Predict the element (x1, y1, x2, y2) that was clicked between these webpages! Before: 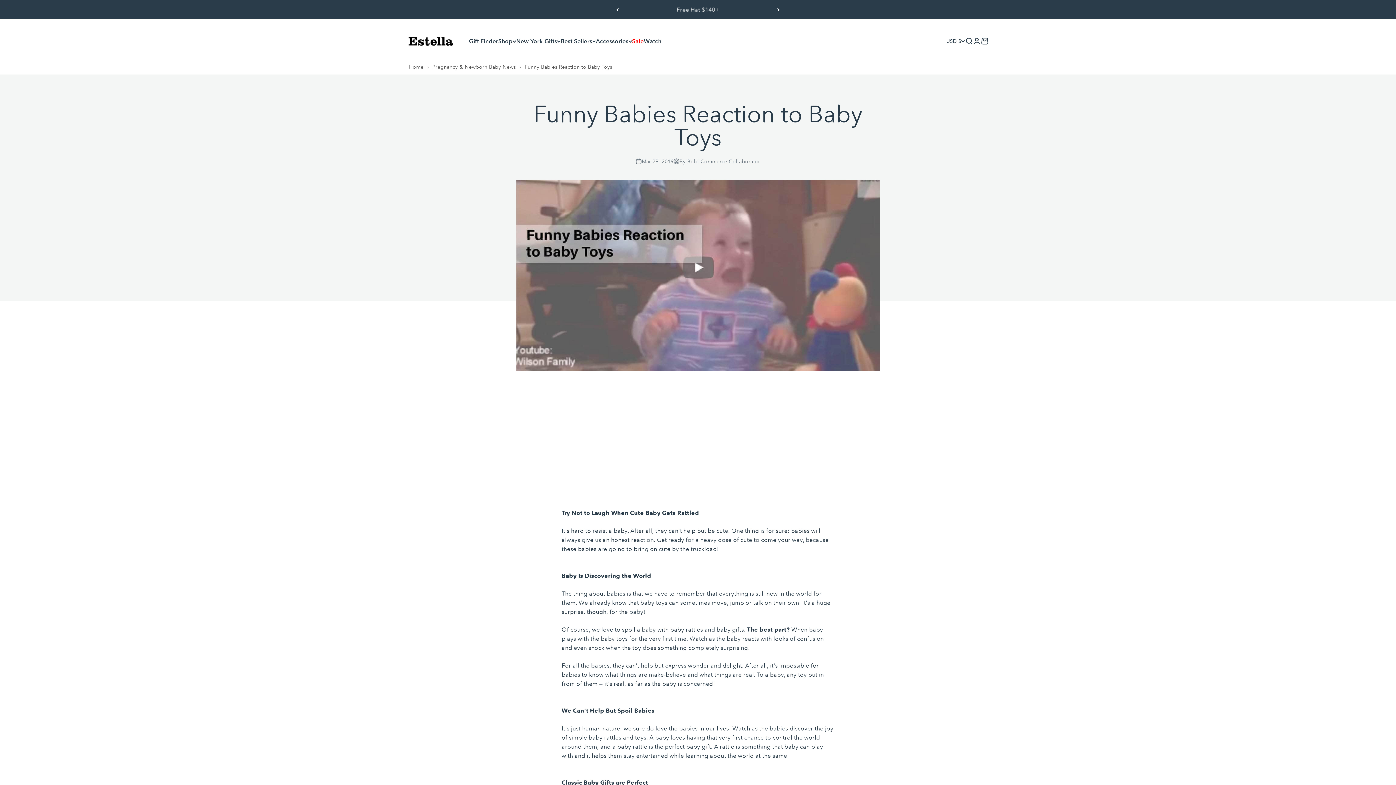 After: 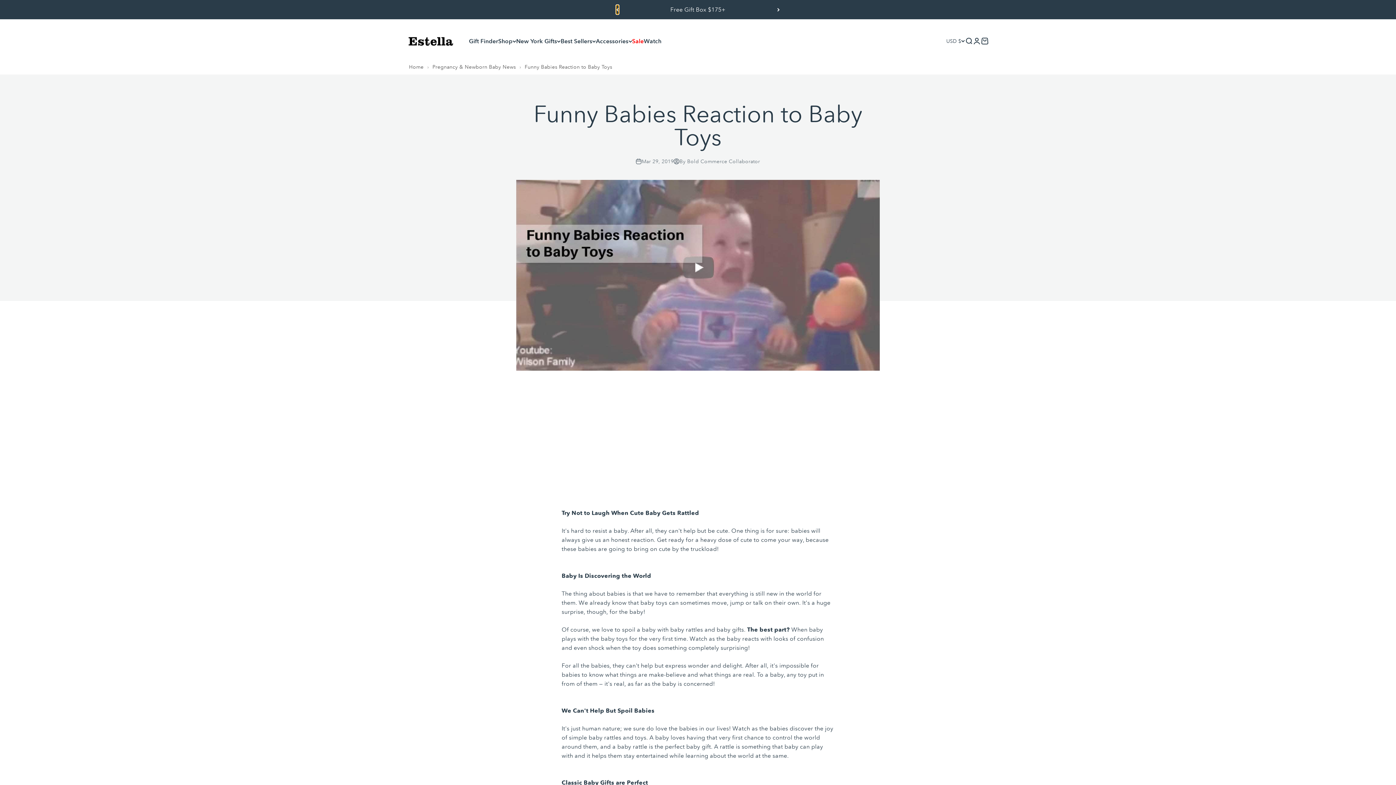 Action: bbox: (616, 5, 618, 14) label: Previous